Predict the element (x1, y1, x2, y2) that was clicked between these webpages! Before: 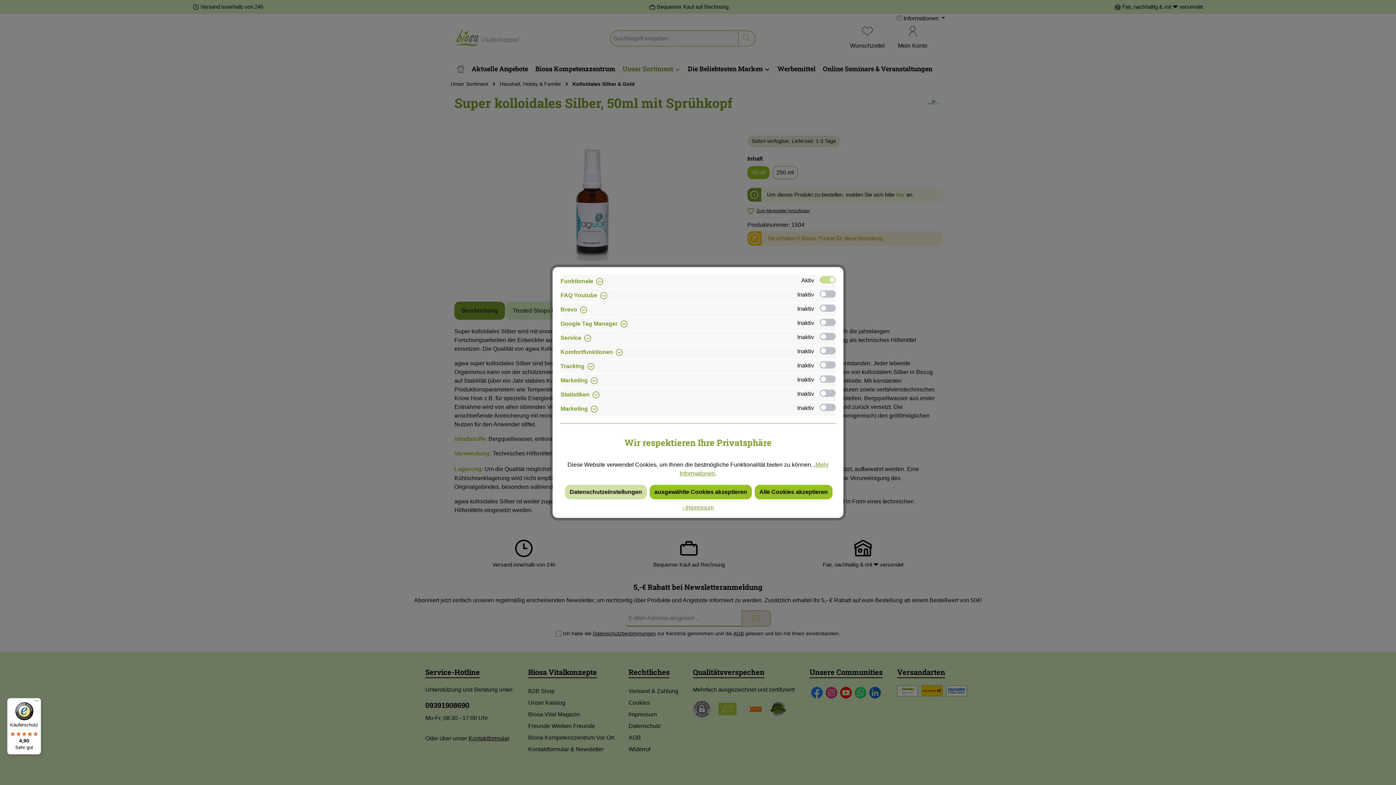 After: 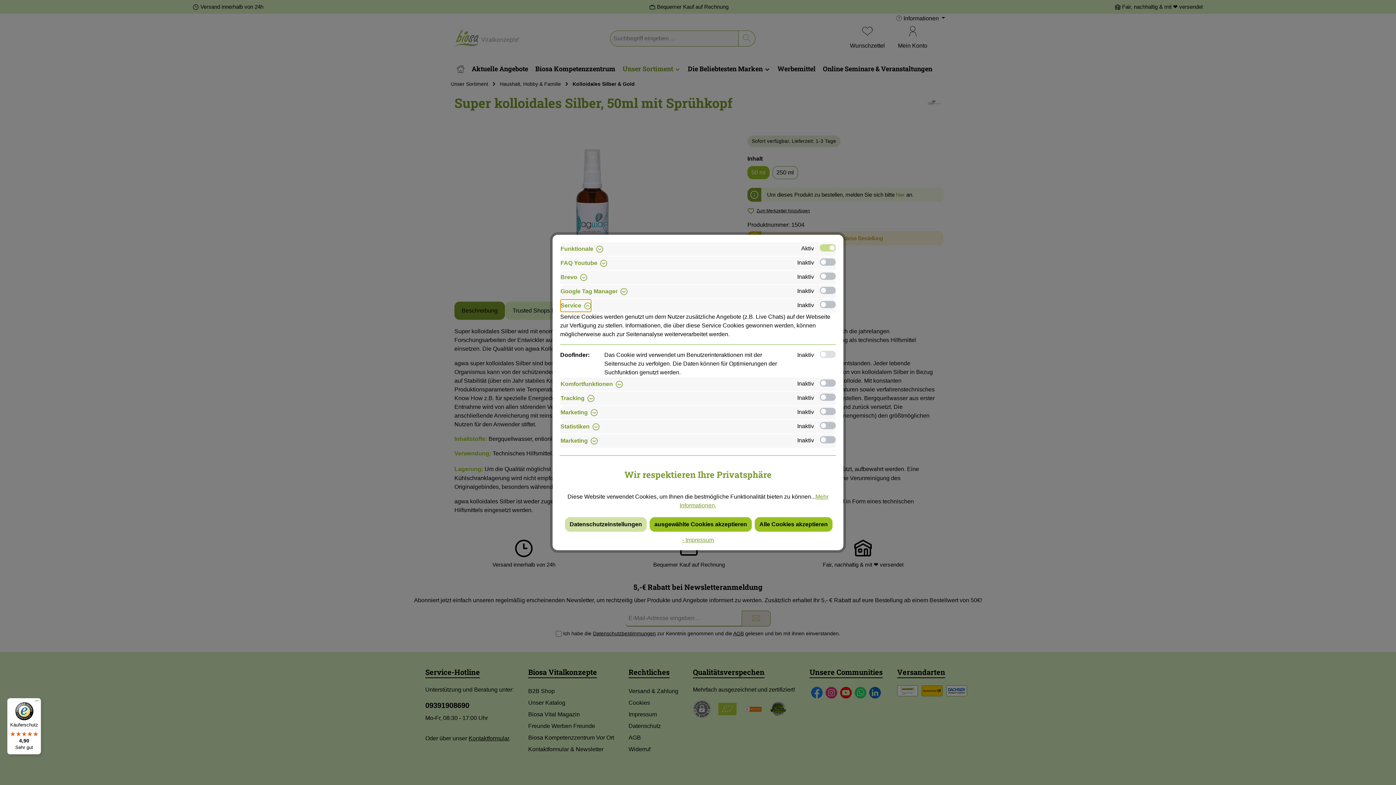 Action: bbox: (560, 331, 591, 344) label: Service 